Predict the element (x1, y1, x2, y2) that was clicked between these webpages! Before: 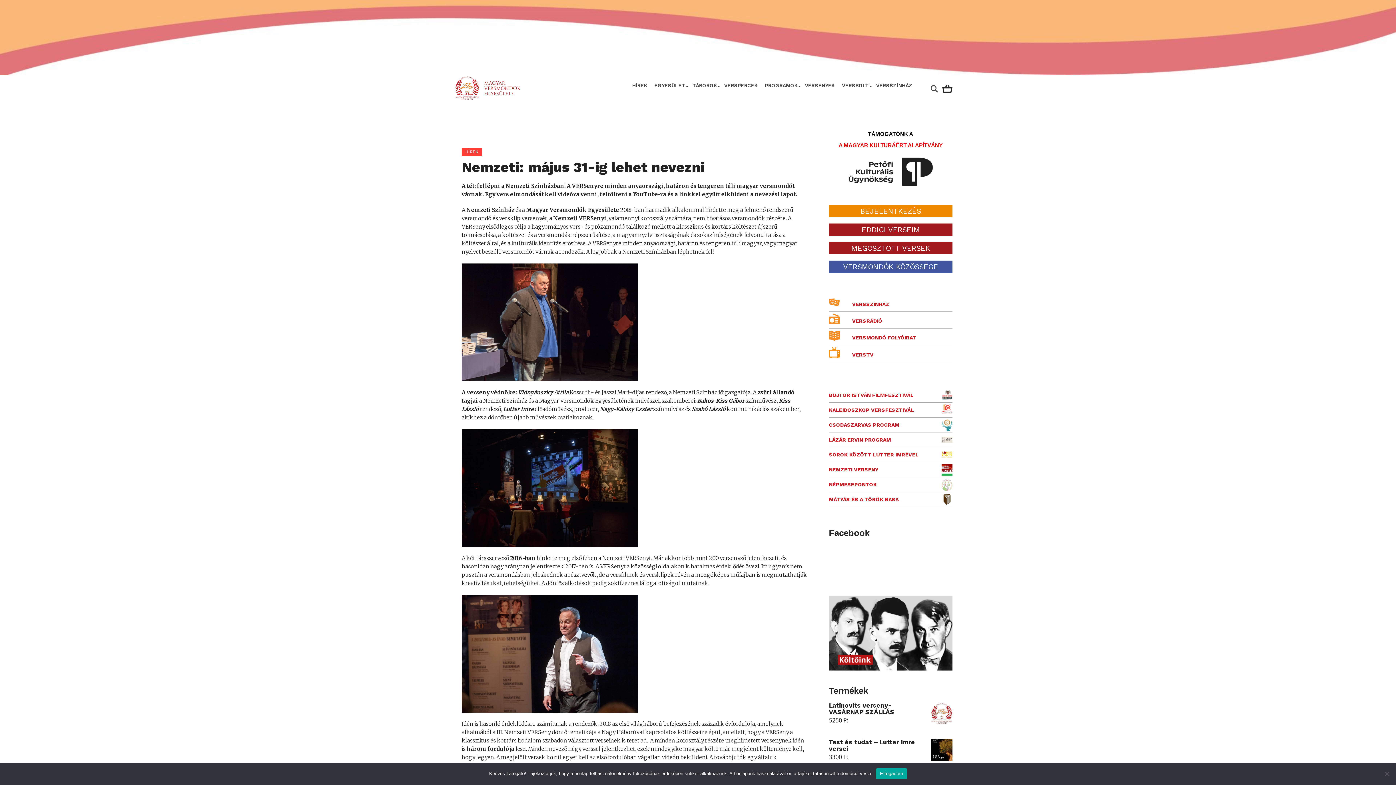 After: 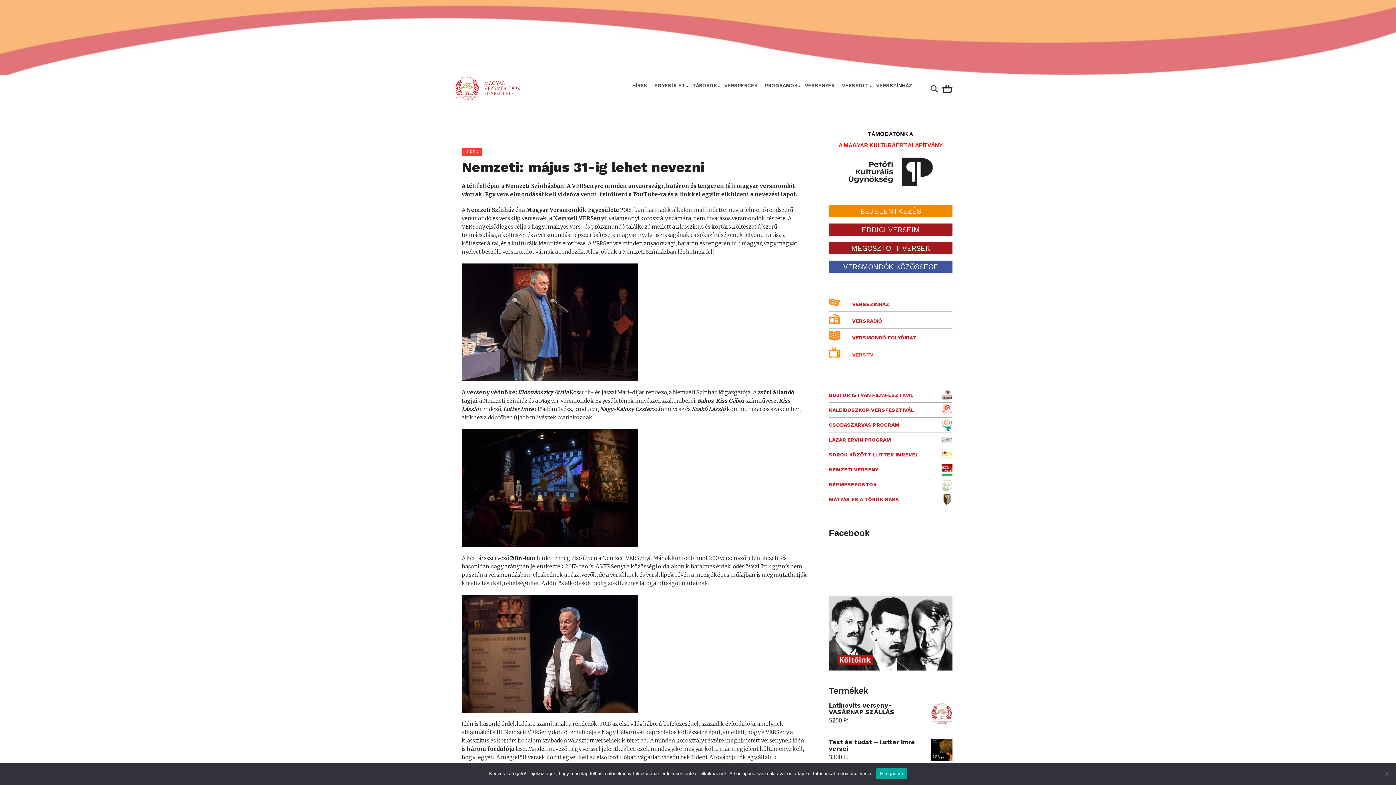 Action: label:  VERSTV bbox: (829, 352, 873, 357)